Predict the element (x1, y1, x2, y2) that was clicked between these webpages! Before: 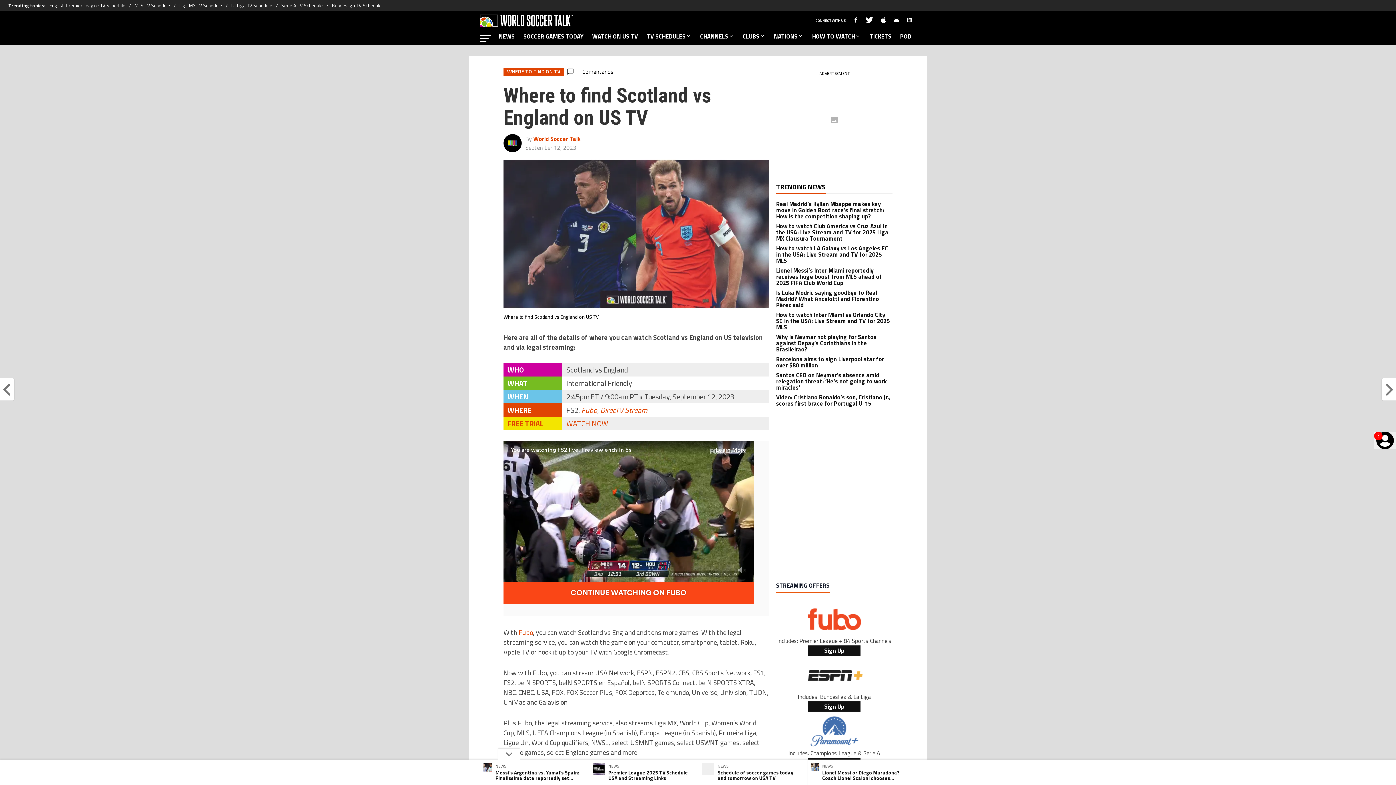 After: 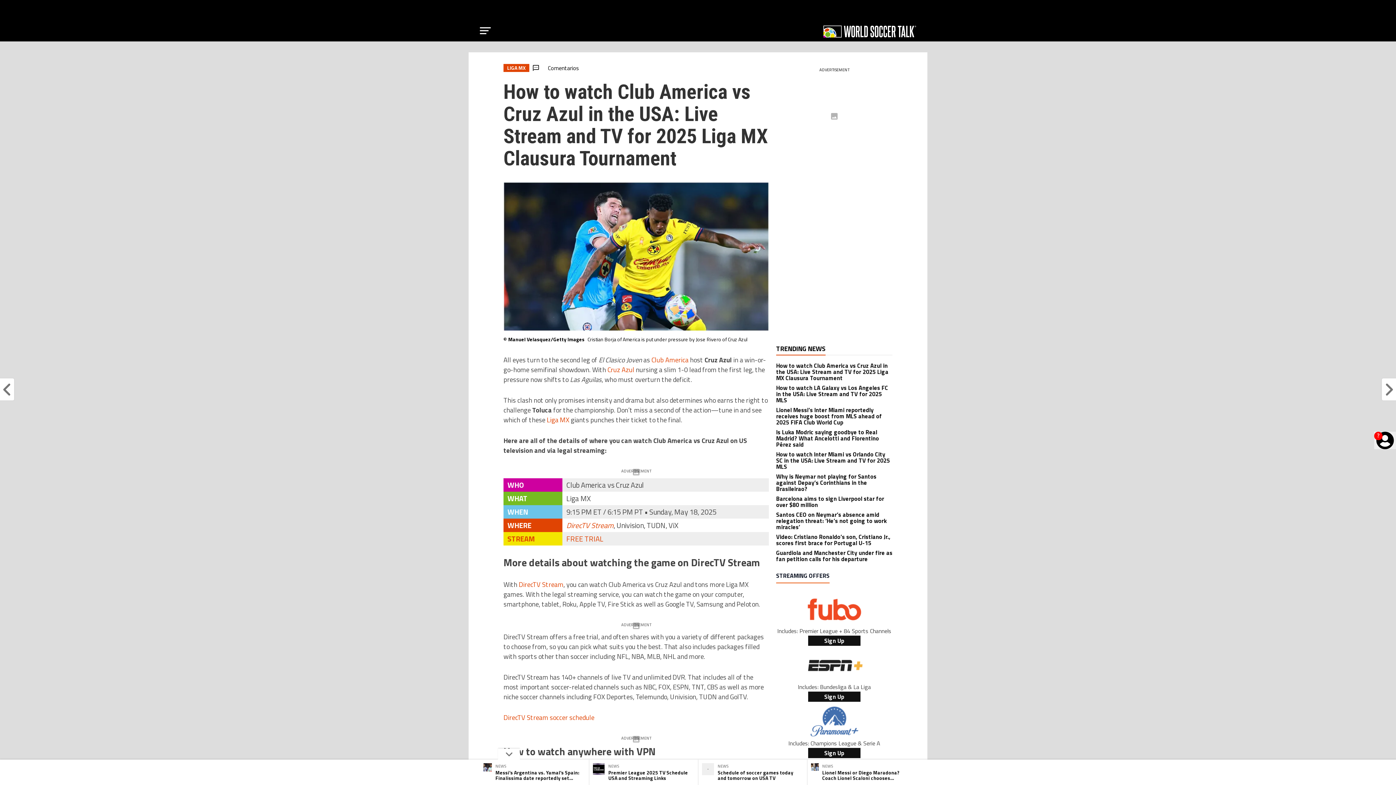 Action: bbox: (776, 223, 892, 241) label: How to watch Club America vs Cruz Azul in the USA: Live Stream and TV for 2025 Liga MX Clausura Tournament